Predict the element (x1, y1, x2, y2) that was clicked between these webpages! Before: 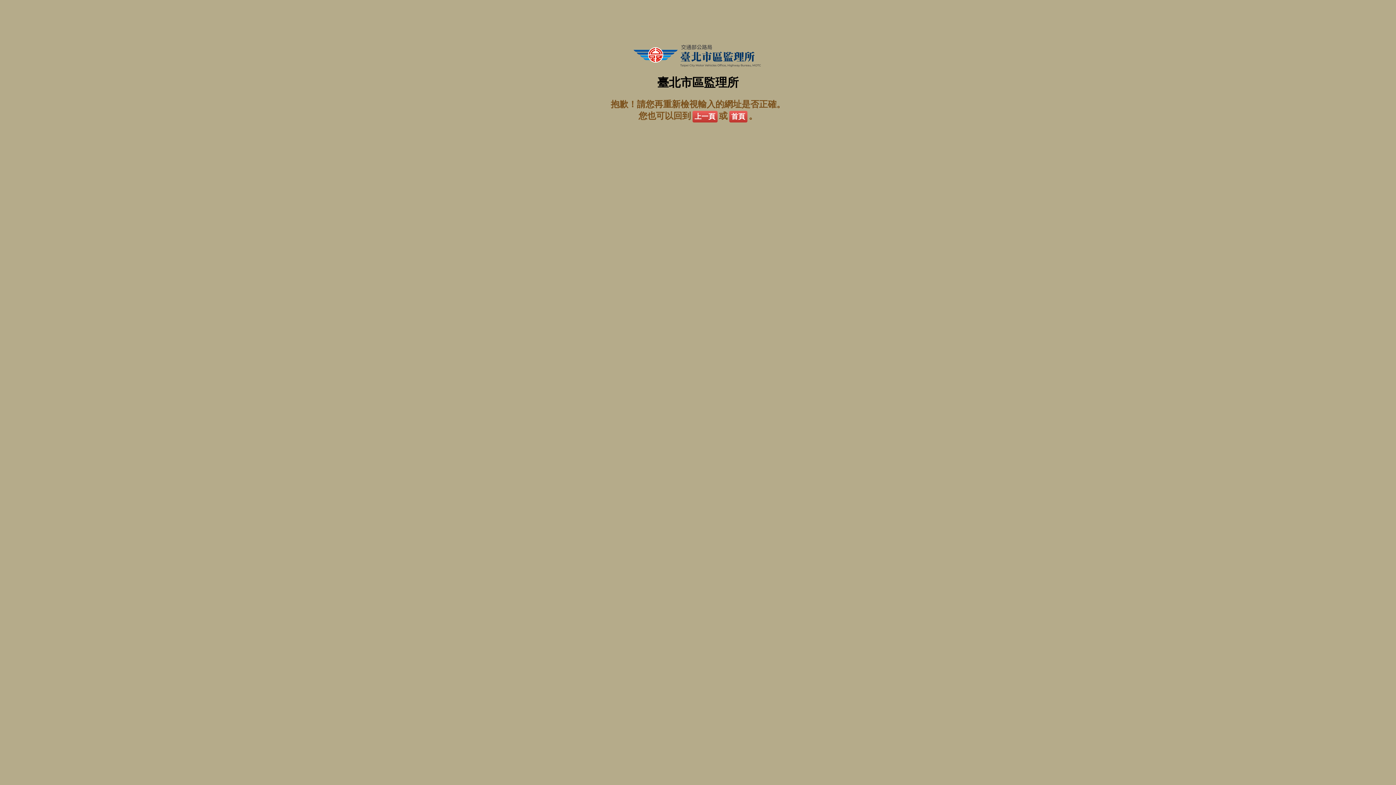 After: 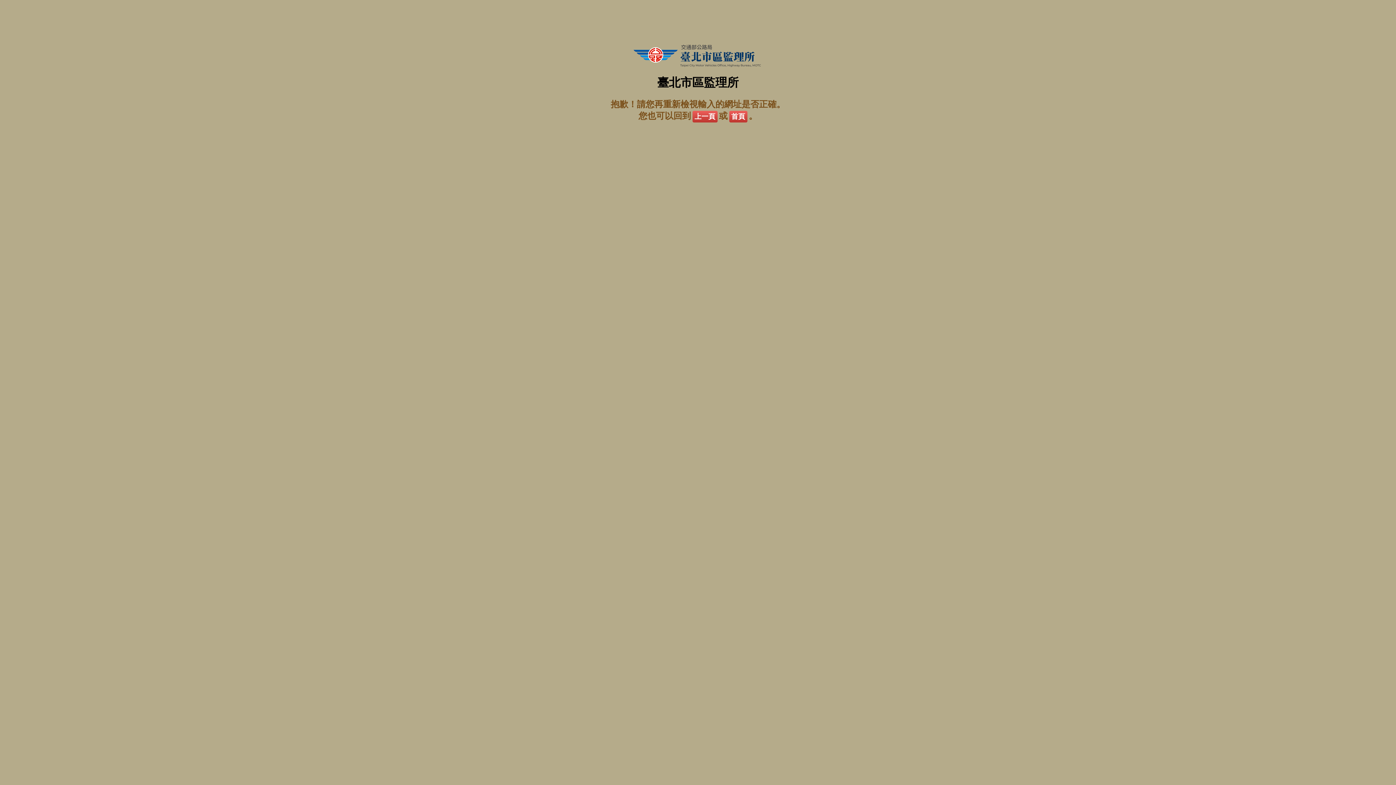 Action: bbox: (729, 110, 747, 122) label: 首頁